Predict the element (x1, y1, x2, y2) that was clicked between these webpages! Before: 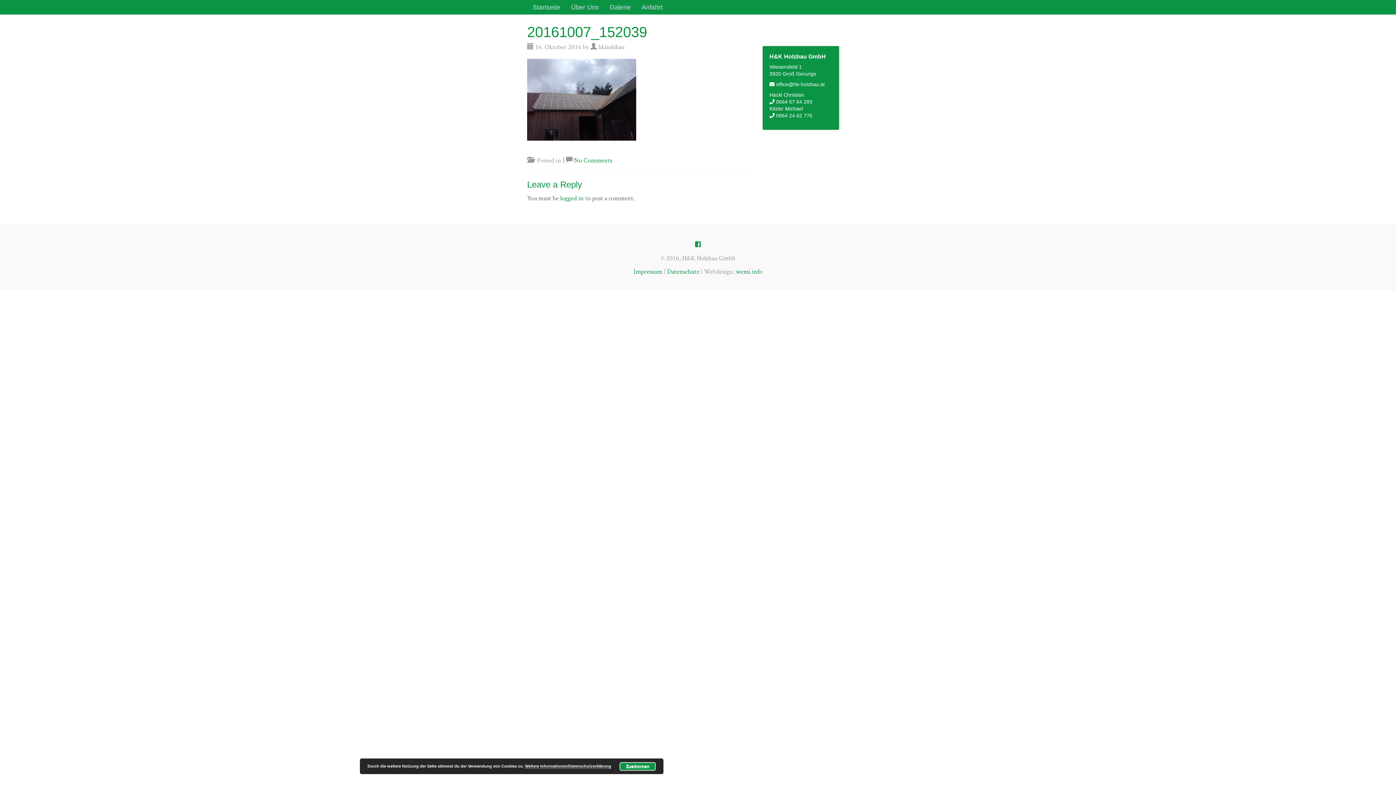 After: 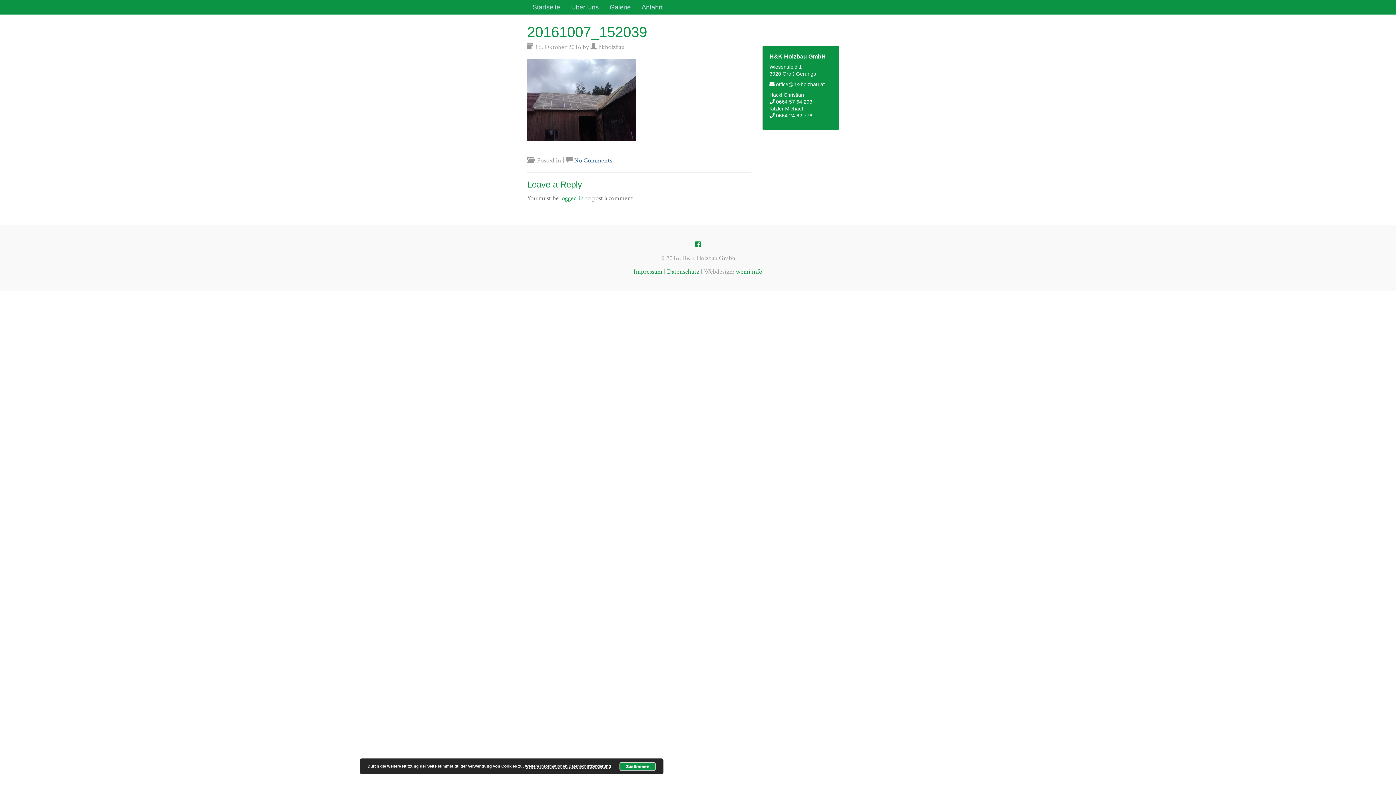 Action: label: No Comments bbox: (574, 156, 612, 164)